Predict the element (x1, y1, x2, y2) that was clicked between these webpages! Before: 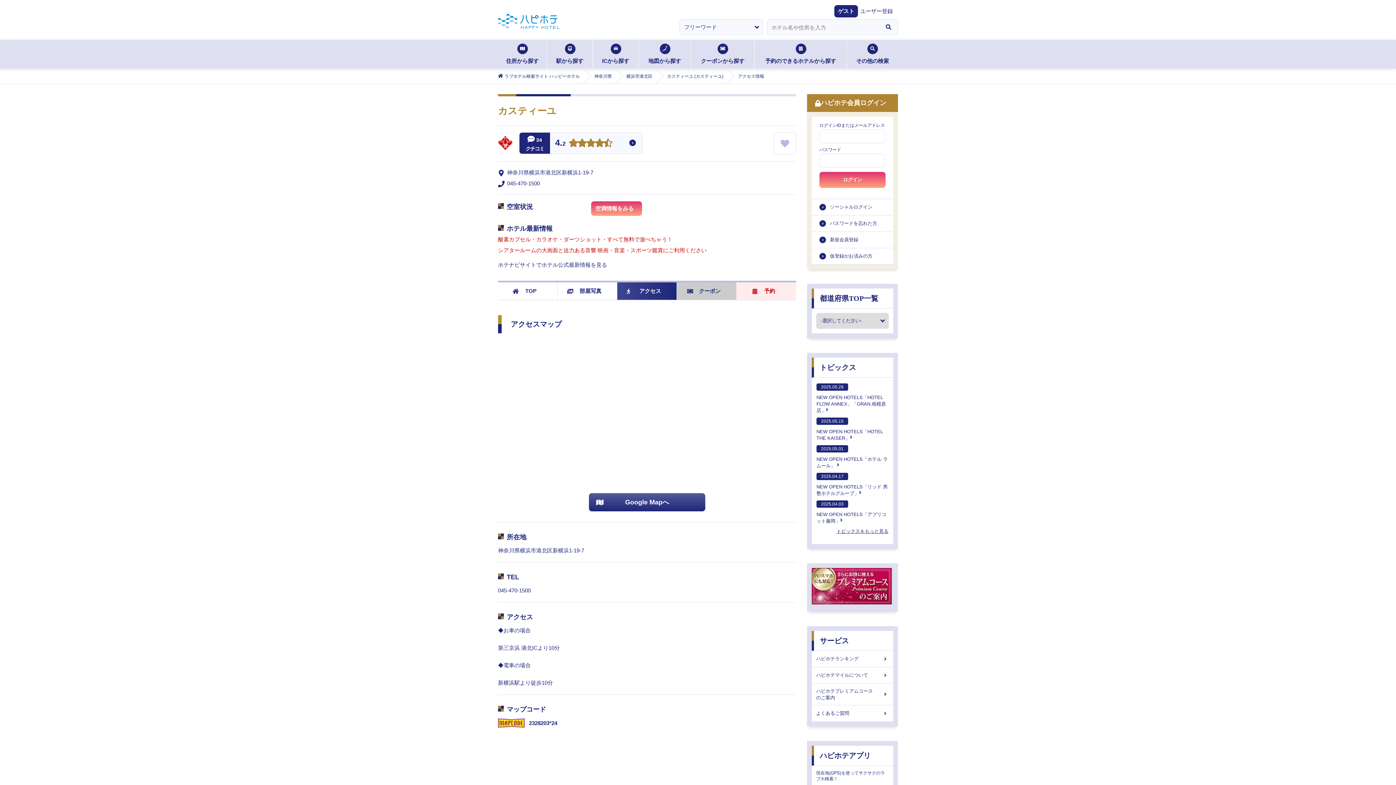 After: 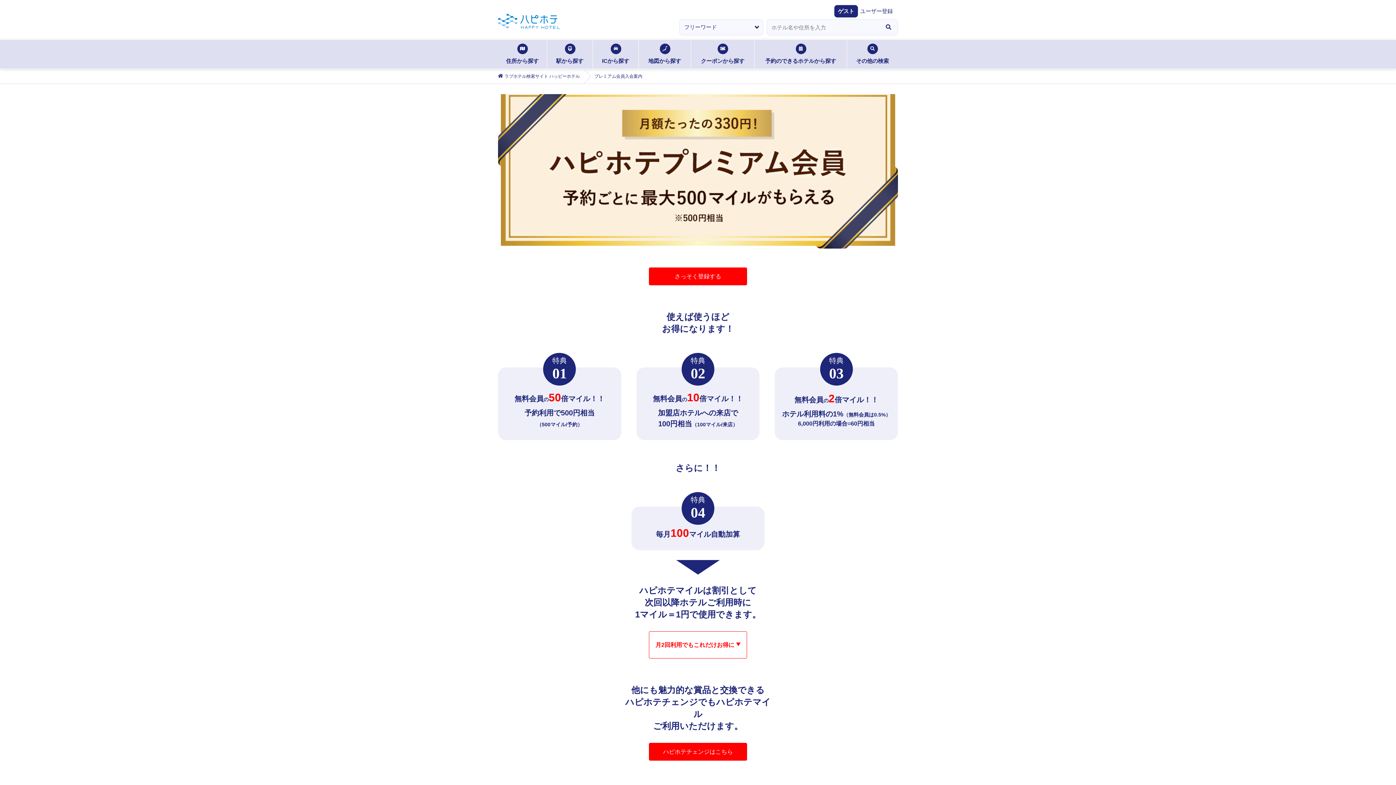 Action: bbox: (812, 599, 892, 605)